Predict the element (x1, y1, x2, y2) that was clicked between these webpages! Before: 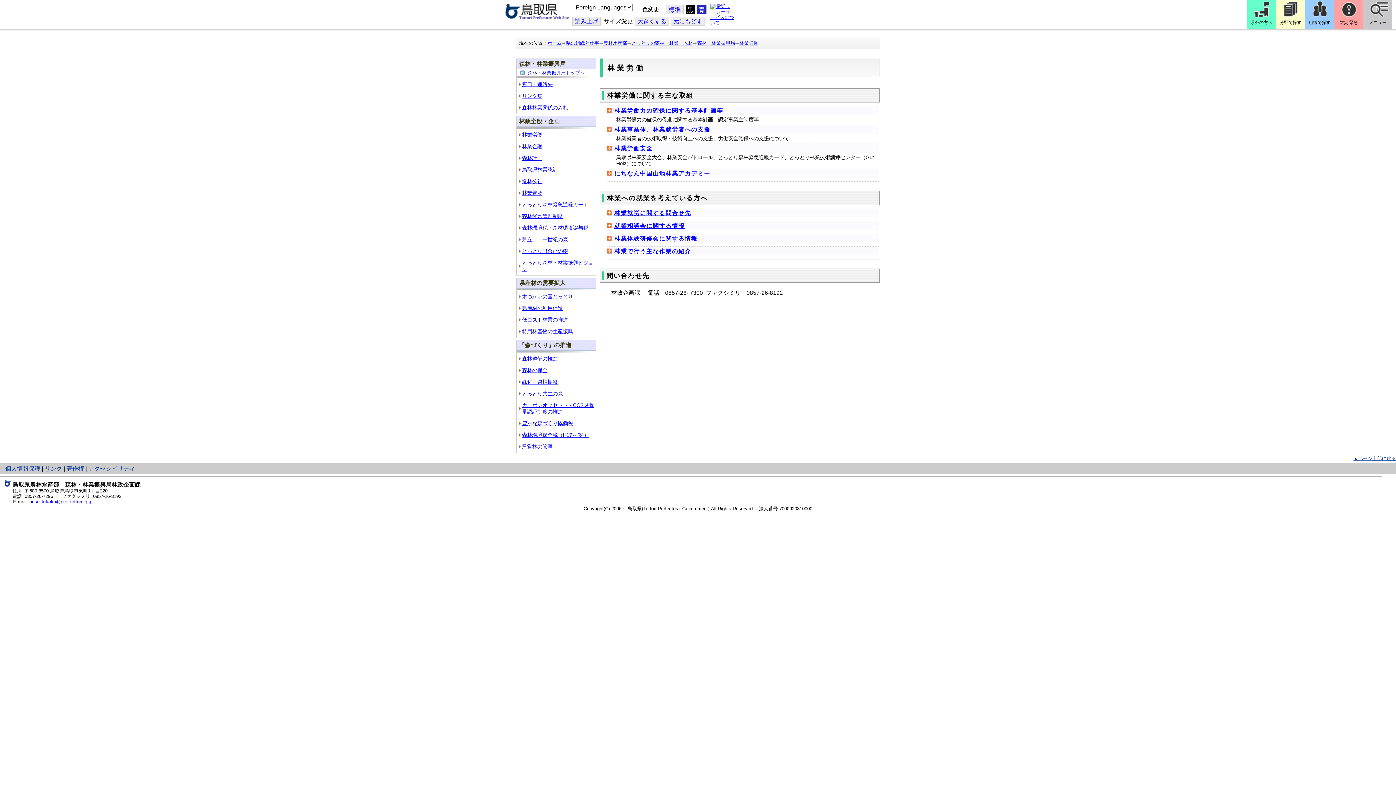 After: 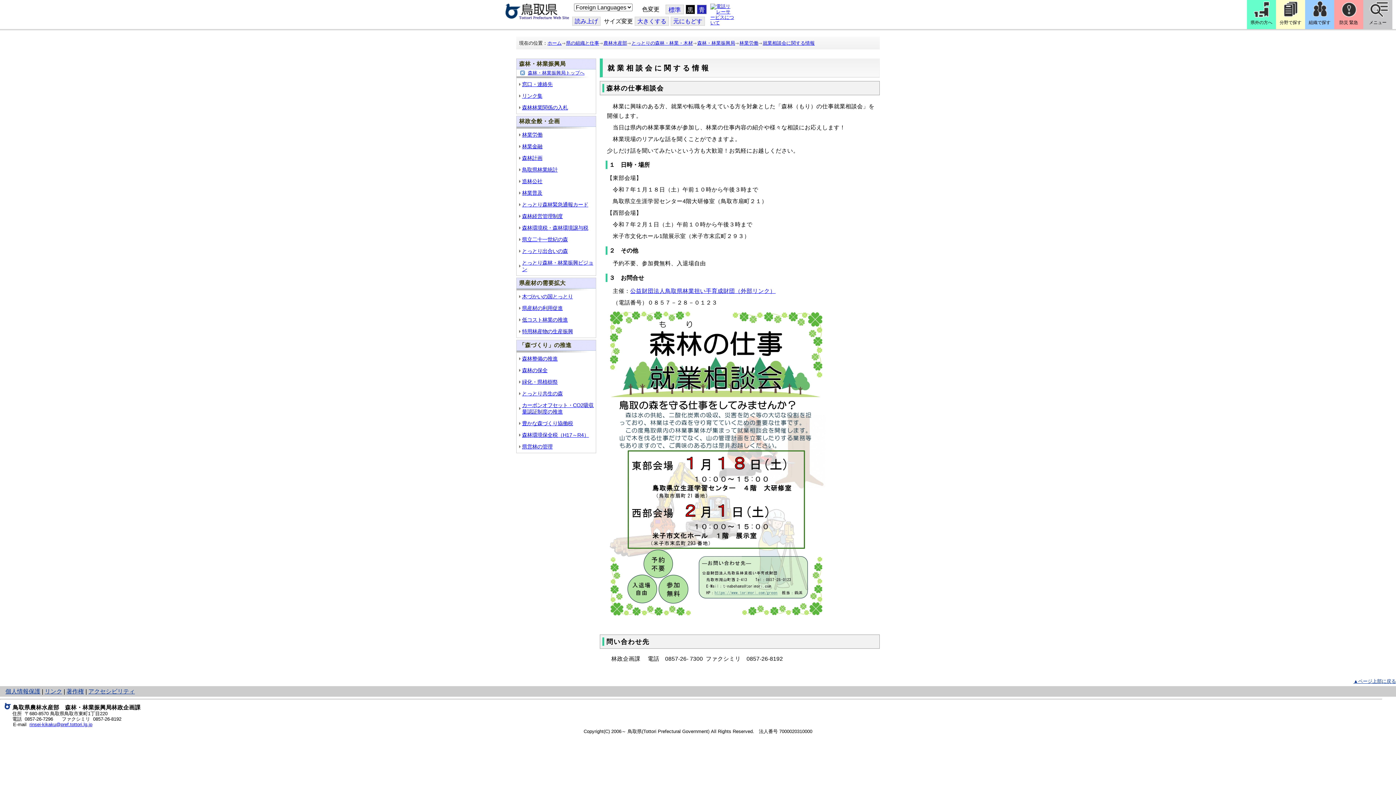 Action: bbox: (614, 222, 684, 229) label: 就業相談会に関する情報